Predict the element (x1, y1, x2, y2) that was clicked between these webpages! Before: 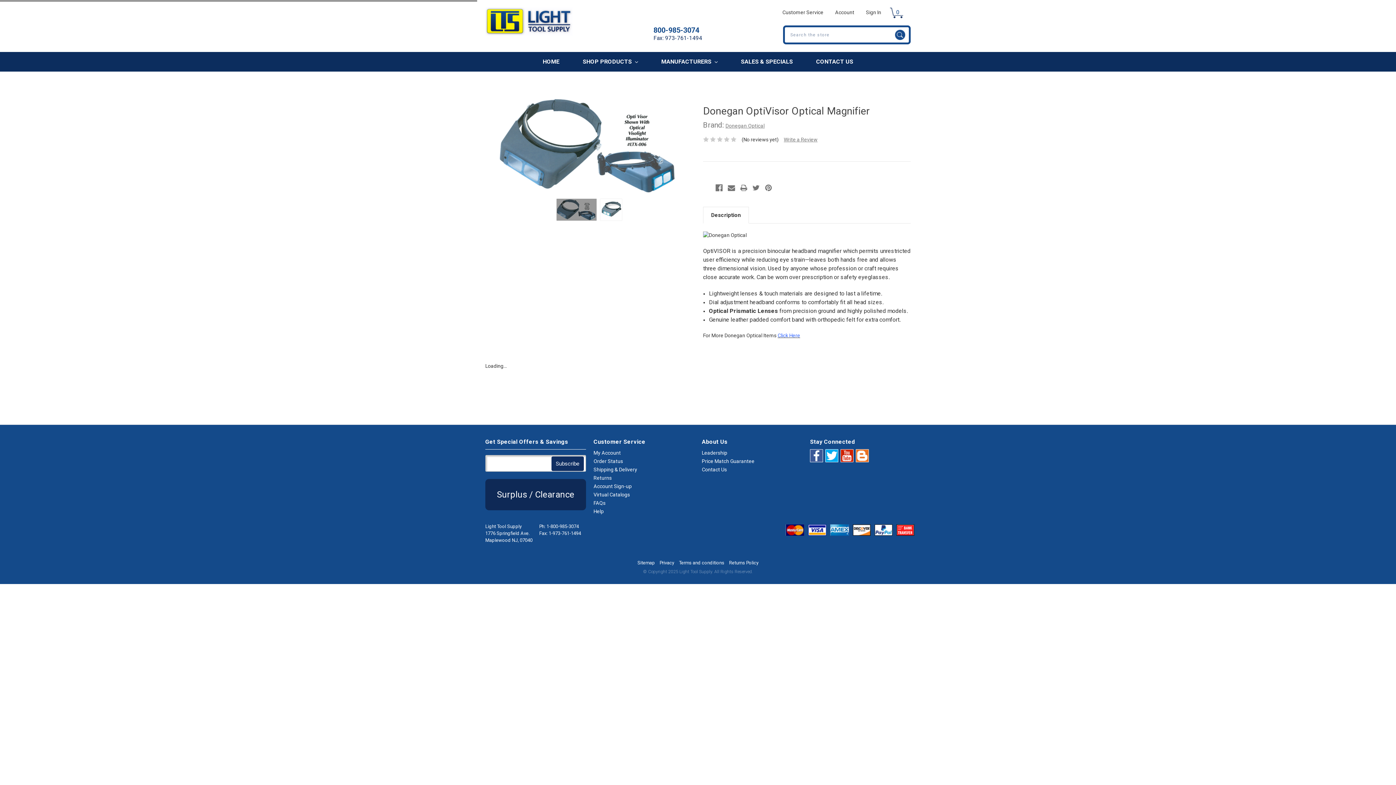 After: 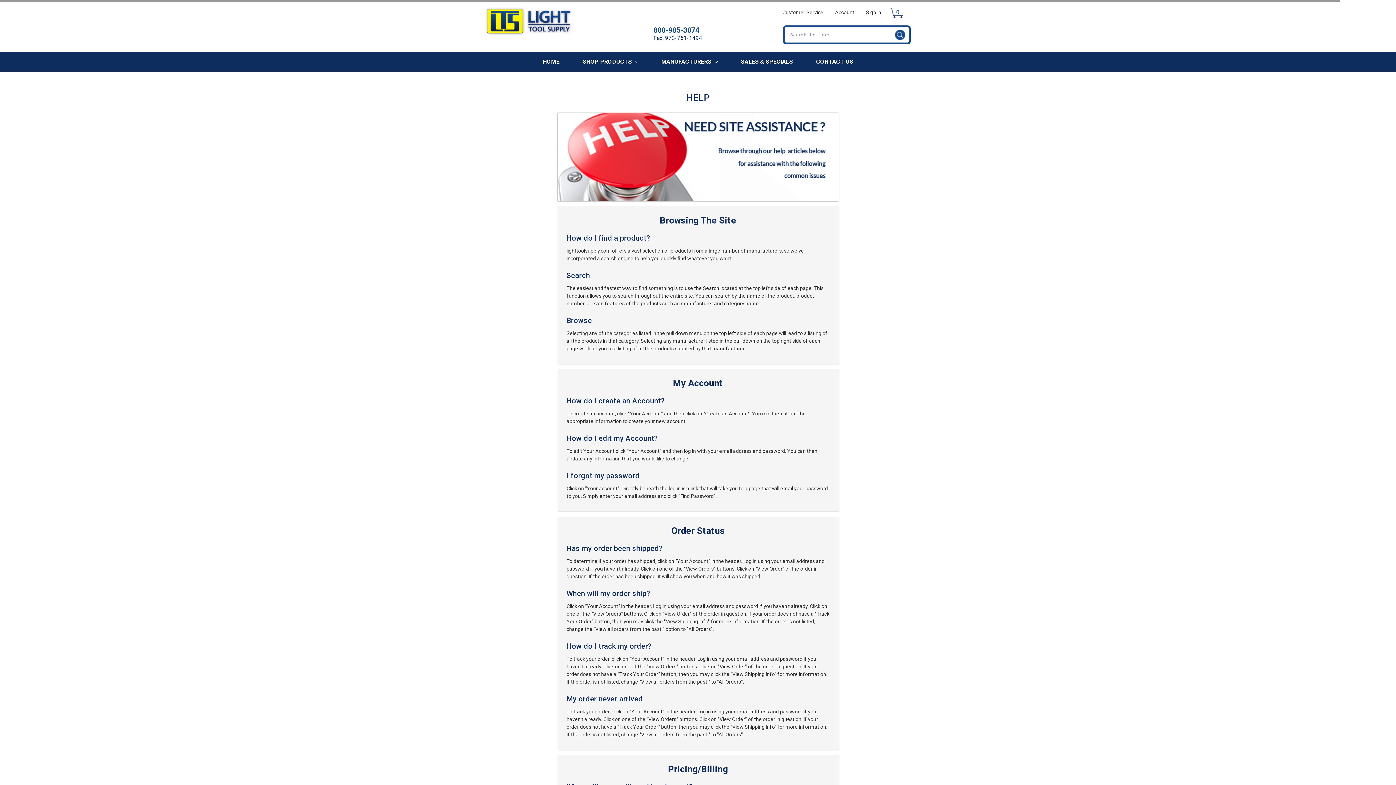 Action: bbox: (593, 508, 603, 514) label: Help